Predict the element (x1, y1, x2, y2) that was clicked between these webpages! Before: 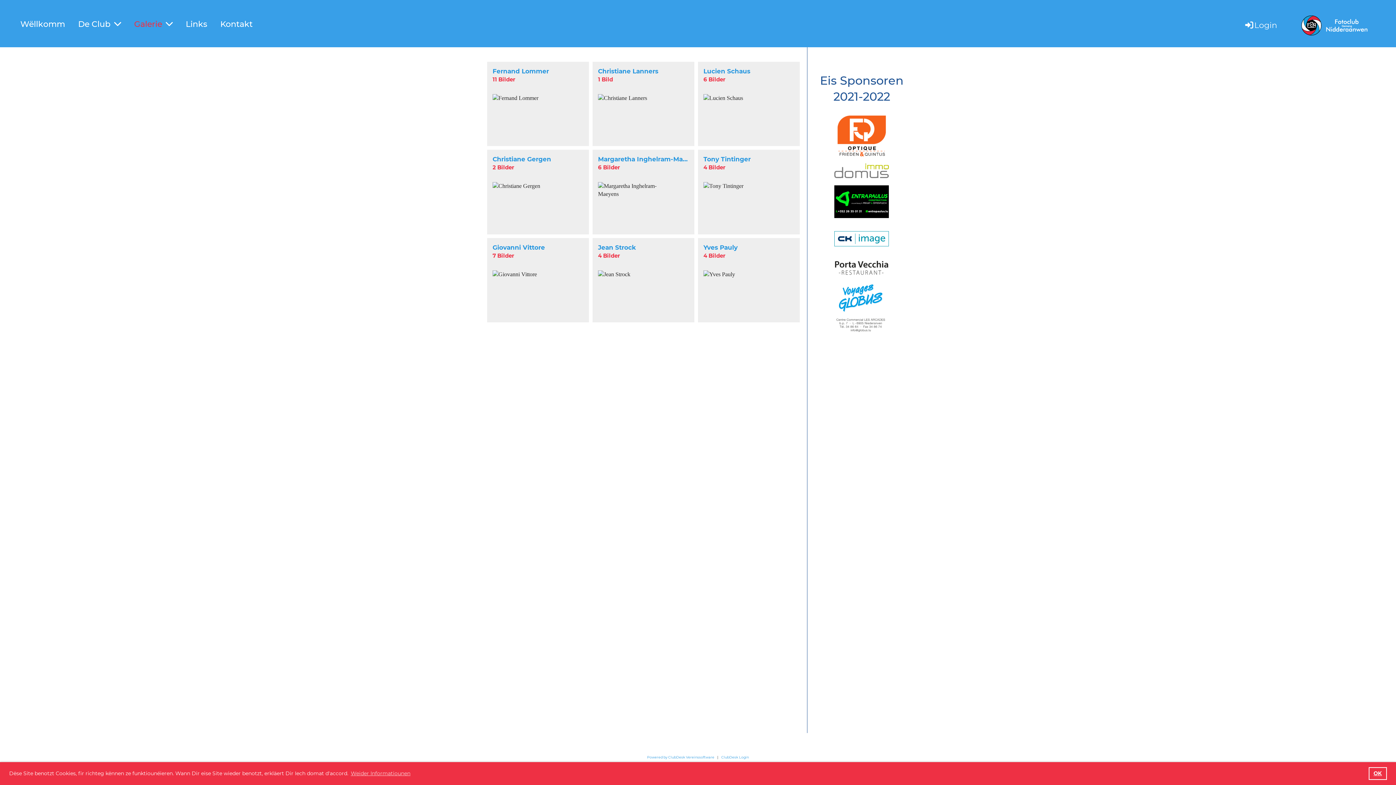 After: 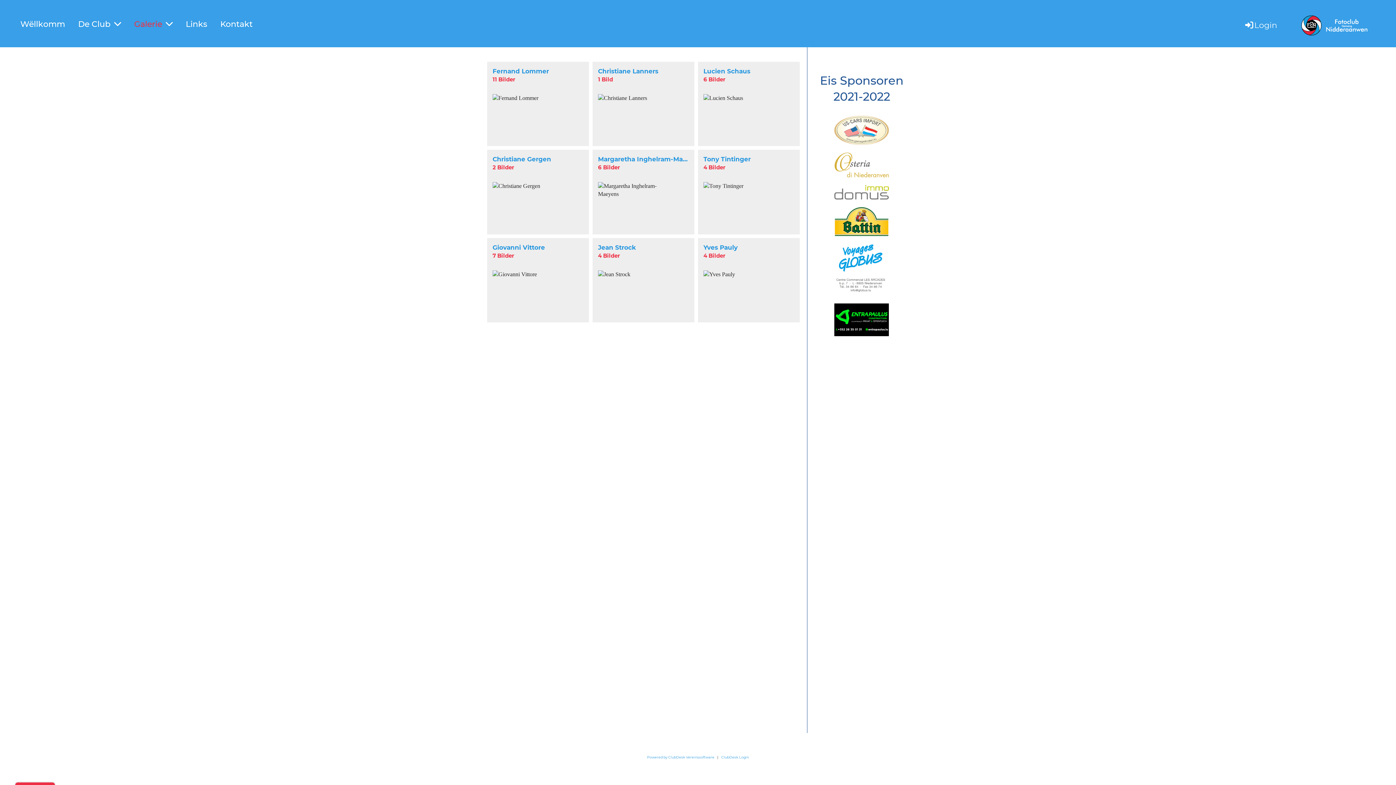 Action: label: dismiss cookie message bbox: (1369, 767, 1387, 780)